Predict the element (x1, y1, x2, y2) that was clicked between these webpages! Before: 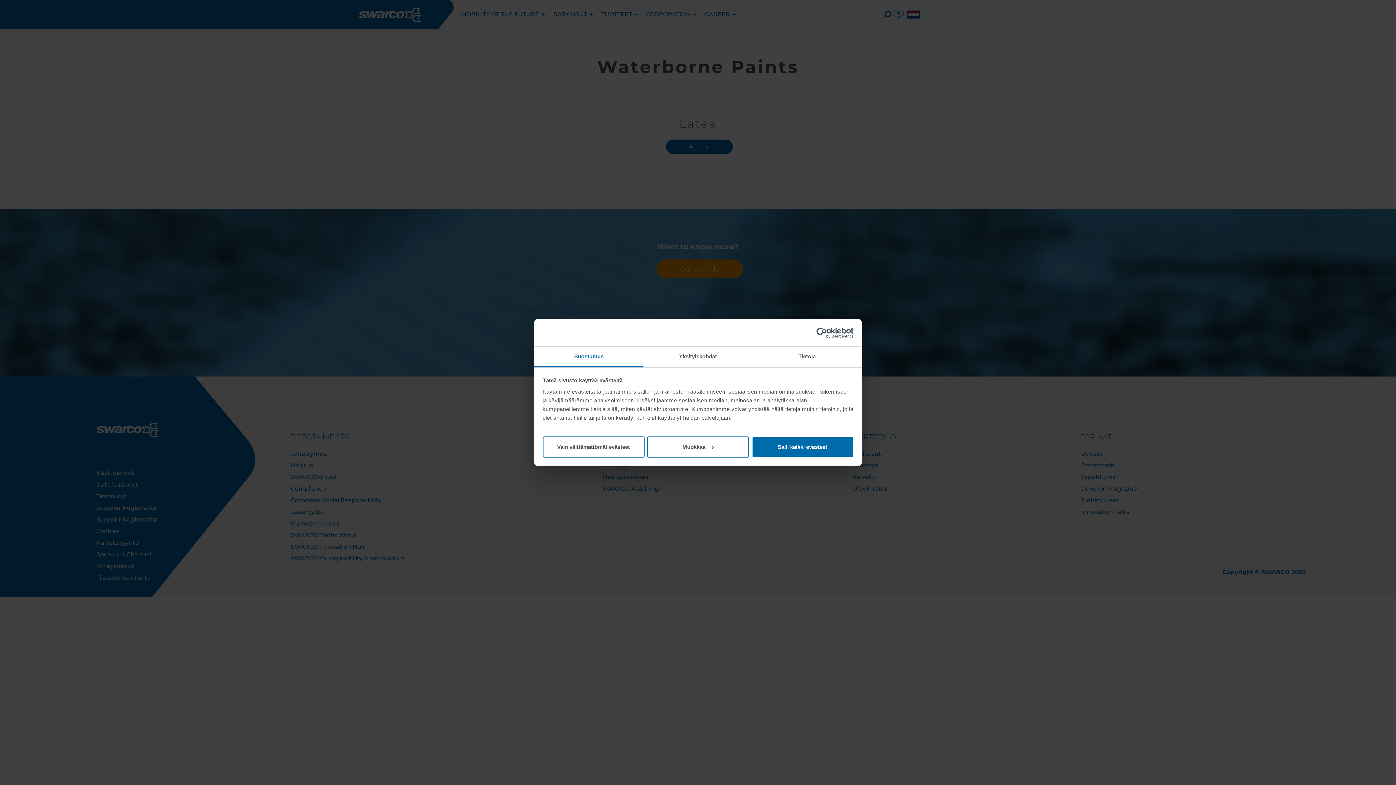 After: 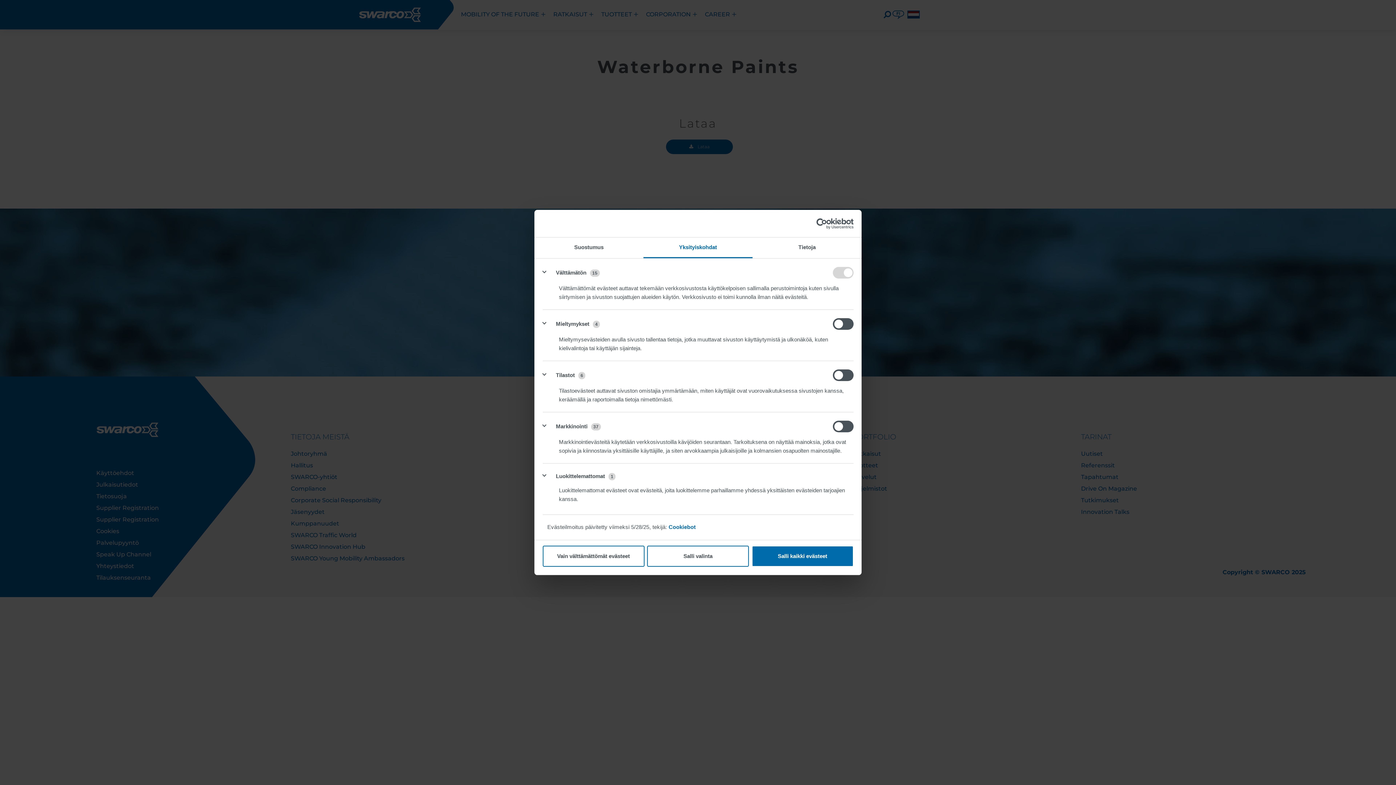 Action: label: Yksityiskohdat bbox: (643, 346, 752, 367)